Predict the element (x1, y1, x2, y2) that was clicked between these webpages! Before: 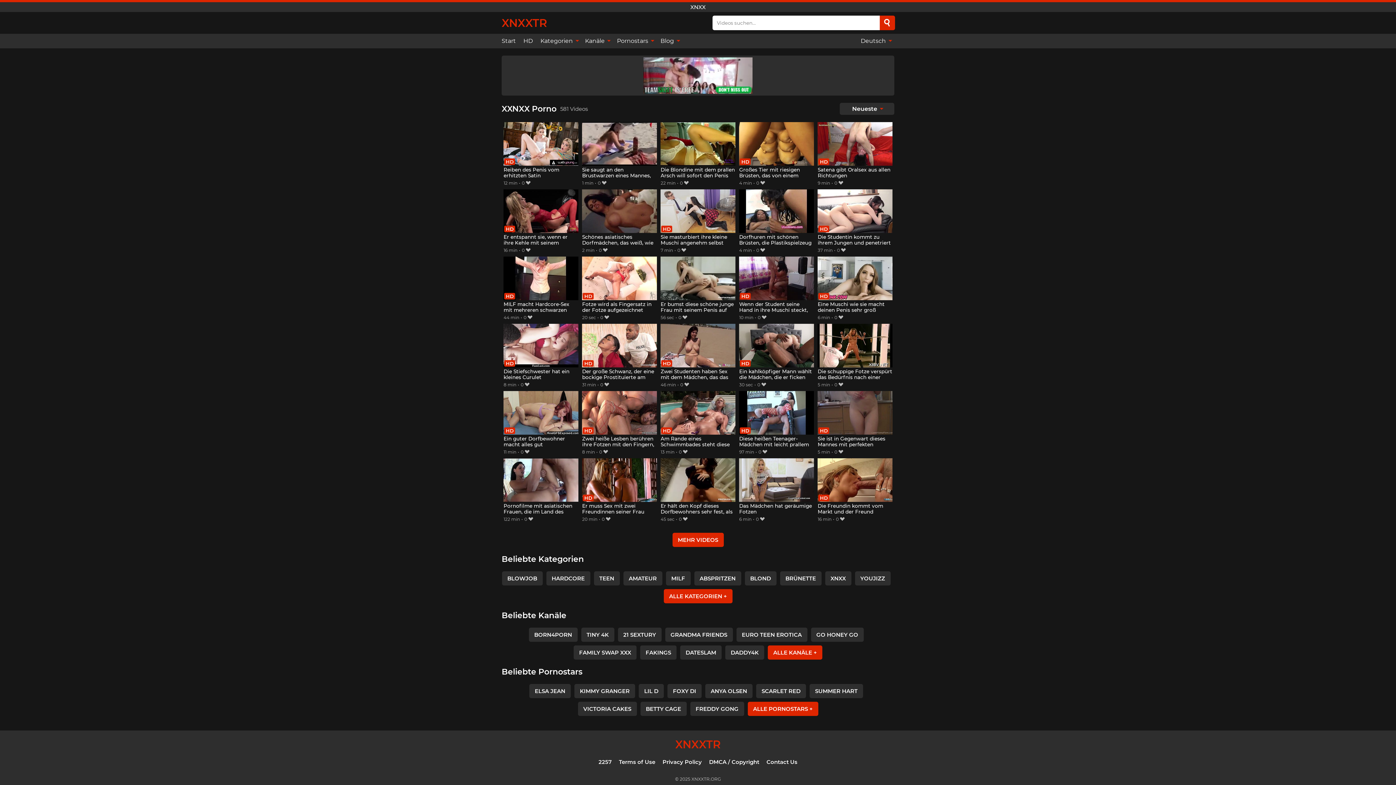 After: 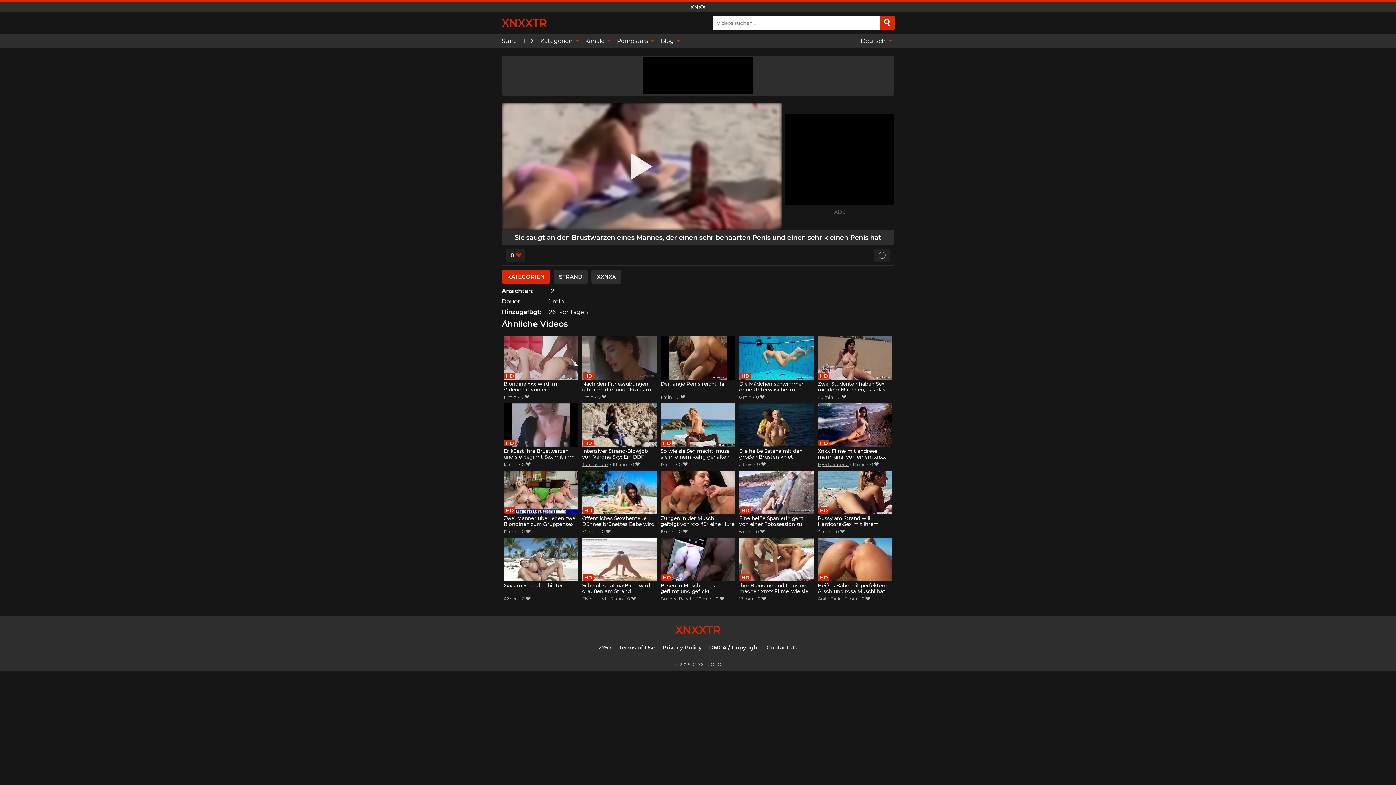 Action: bbox: (582, 122, 656, 179) label: Sie saugt an den Brustwarzen eines Mannes, der einen sehr behaarten Penis und einen sehr kleinen Penis hat